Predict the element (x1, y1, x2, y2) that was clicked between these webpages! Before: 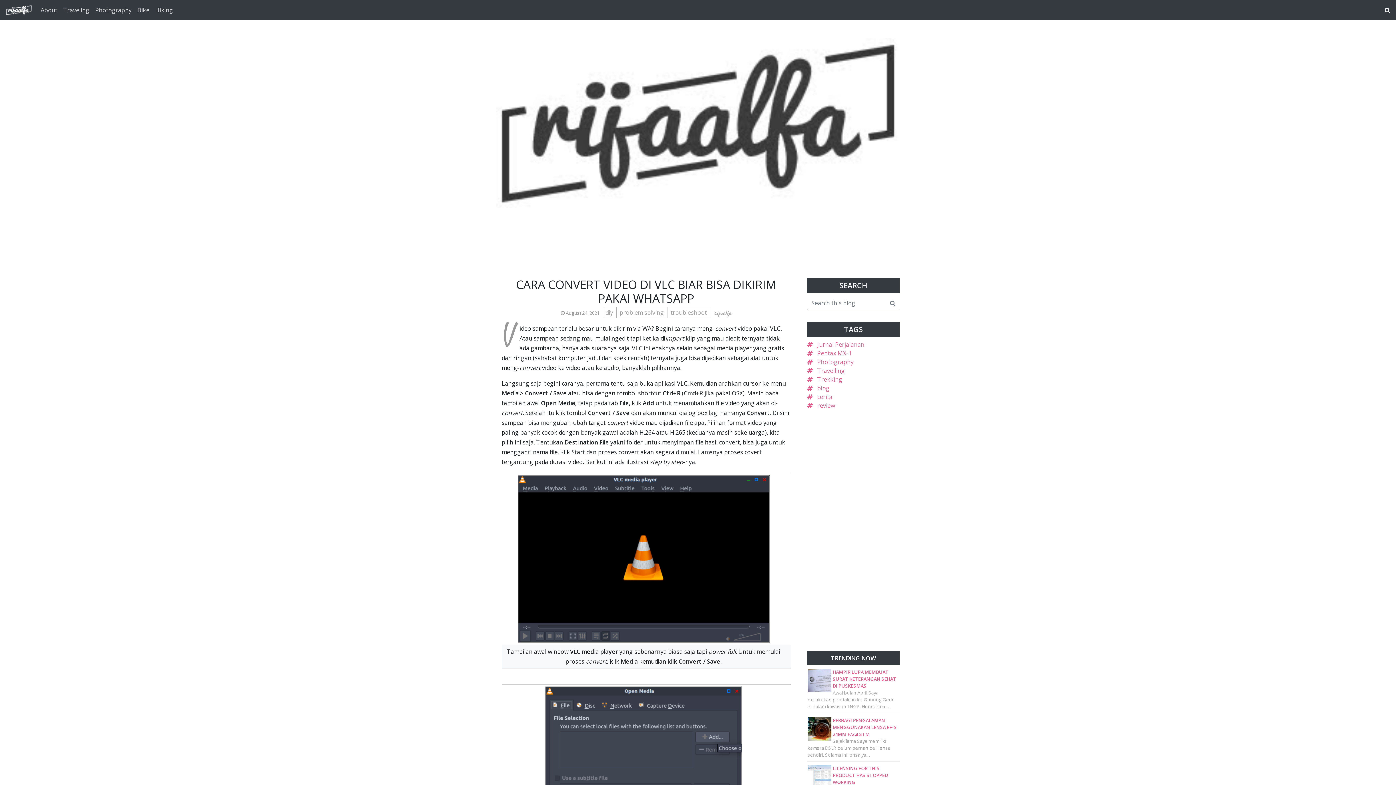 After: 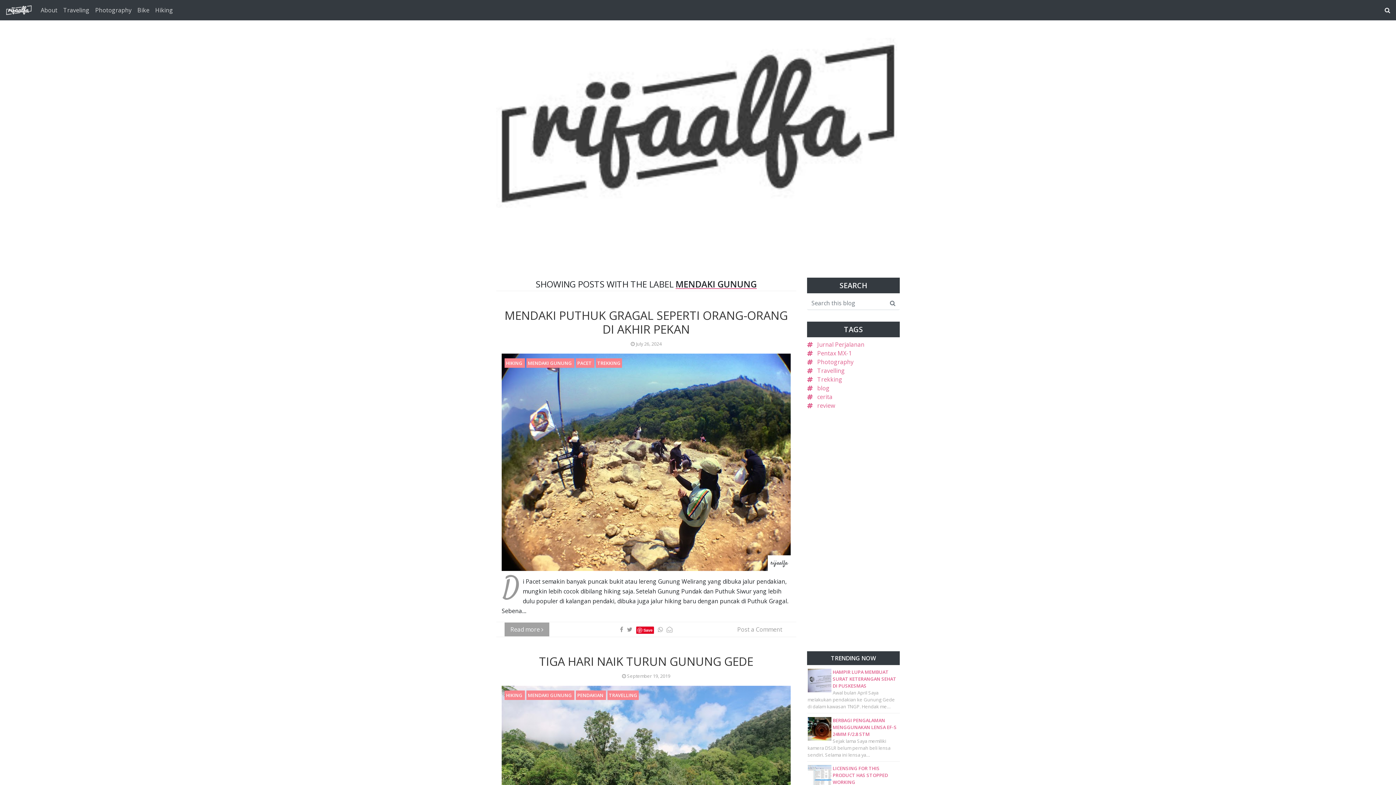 Action: label: Hiking bbox: (152, 2, 176, 17)